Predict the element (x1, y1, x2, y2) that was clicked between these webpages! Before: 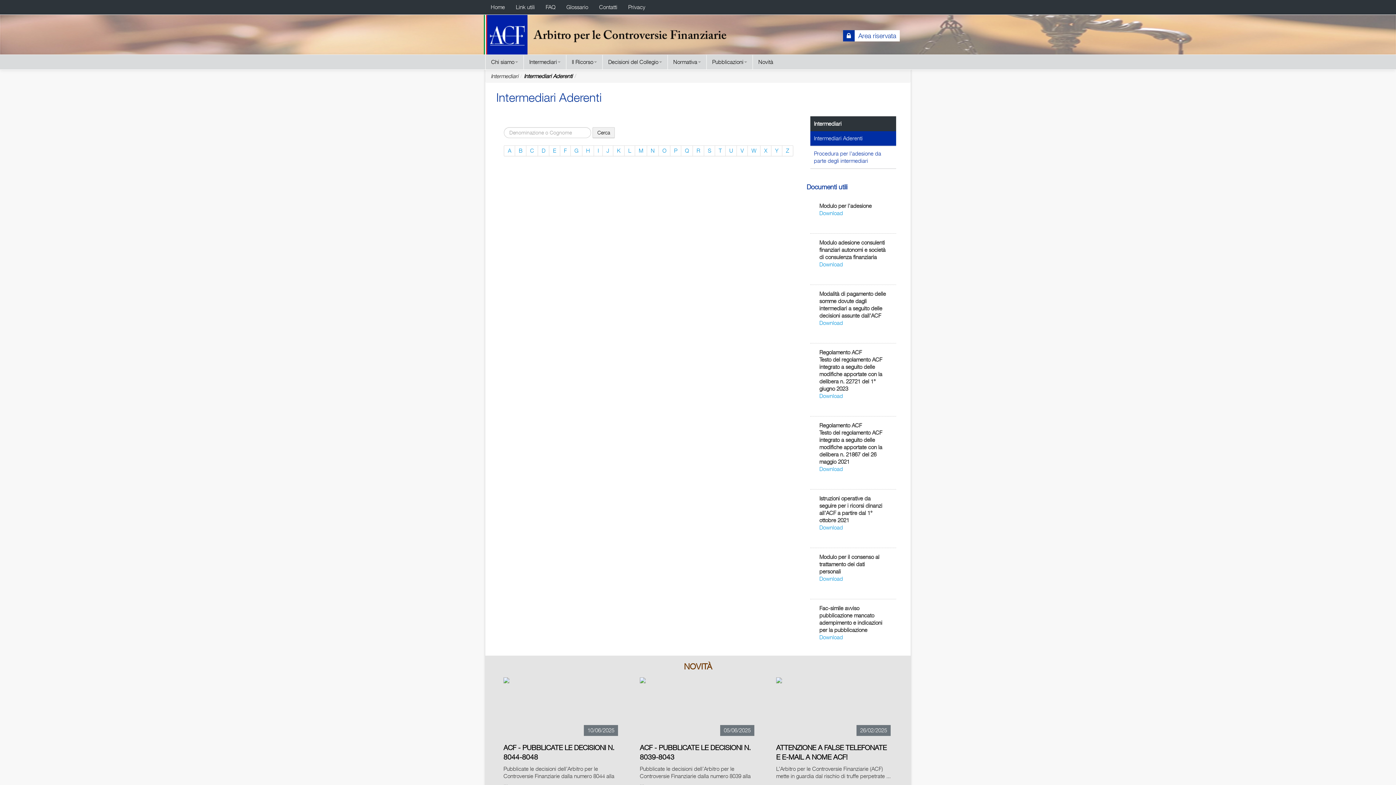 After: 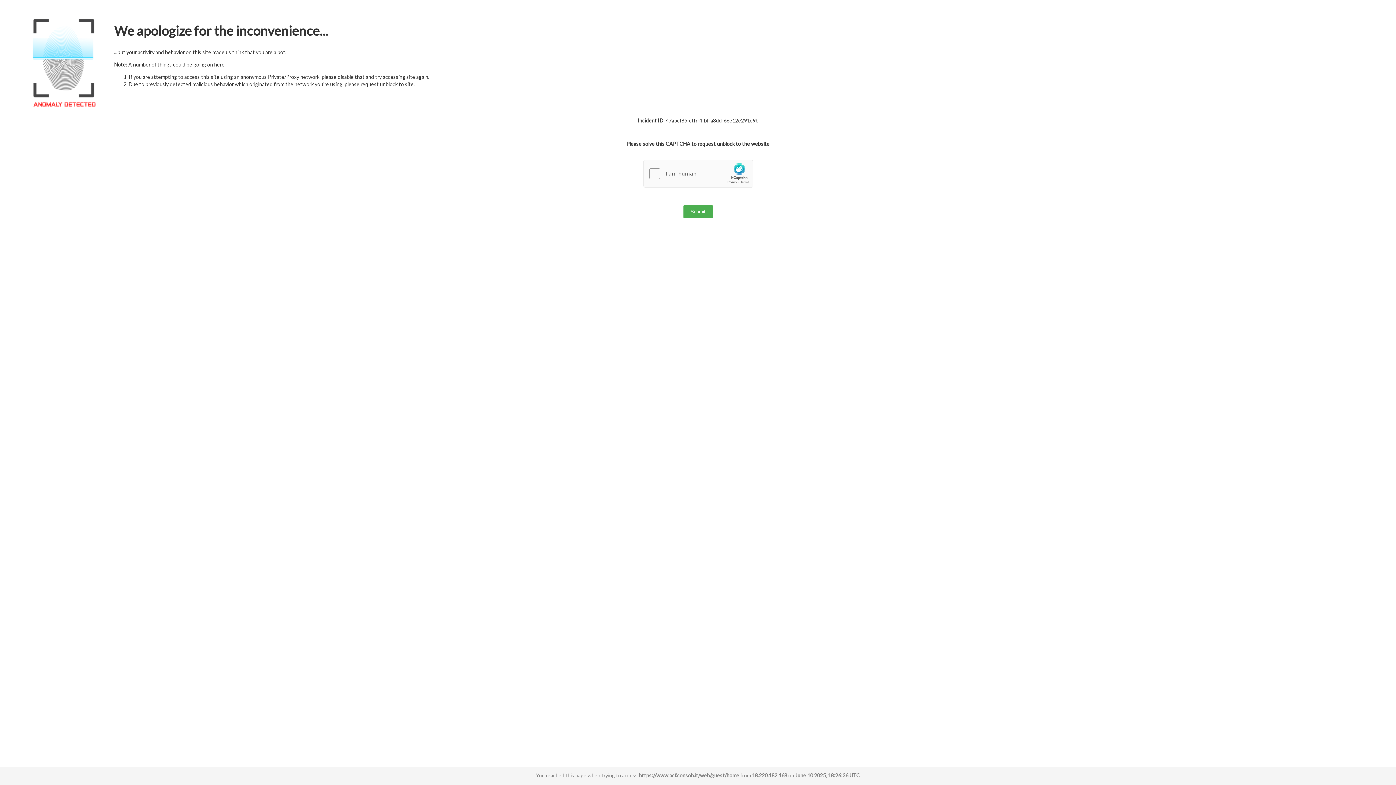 Action: bbox: (485, 0, 510, 14) label: Home